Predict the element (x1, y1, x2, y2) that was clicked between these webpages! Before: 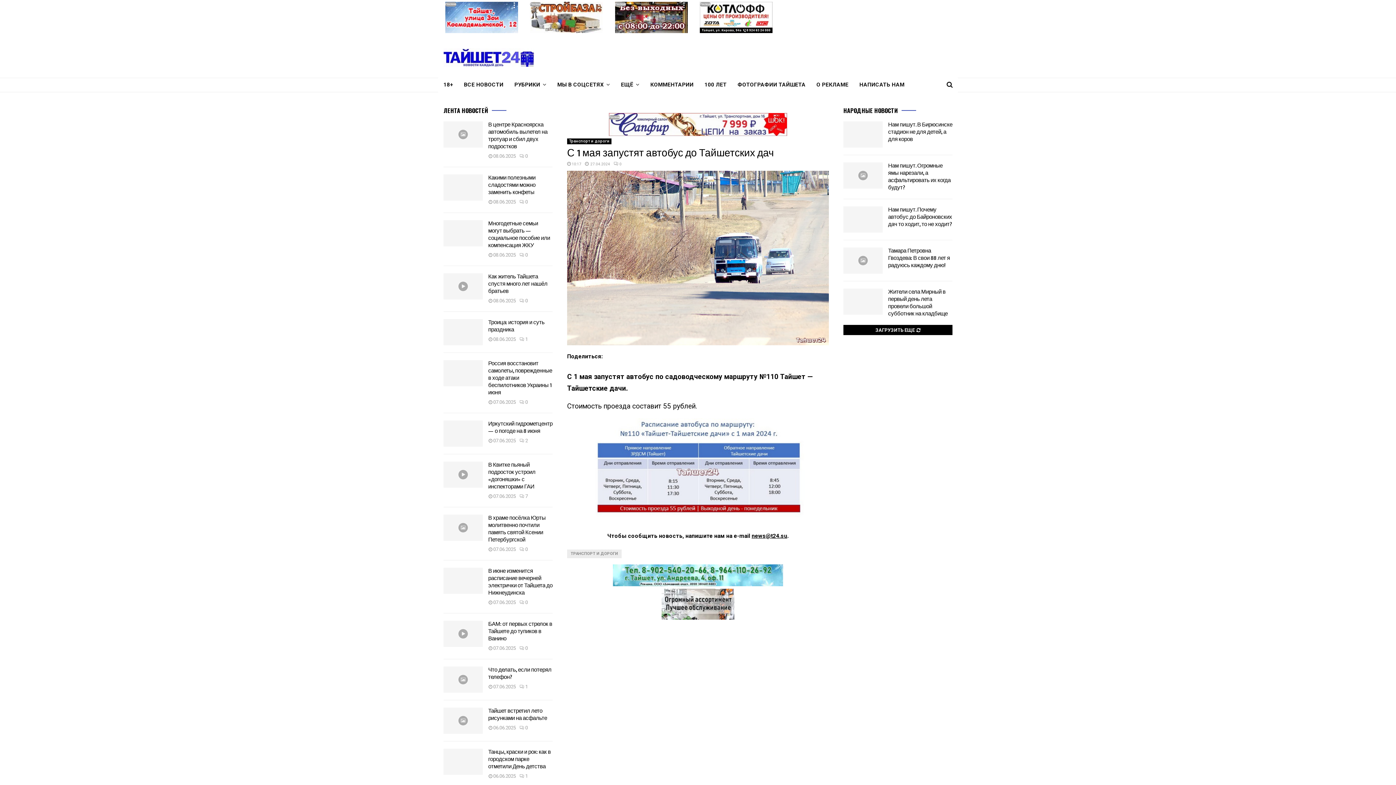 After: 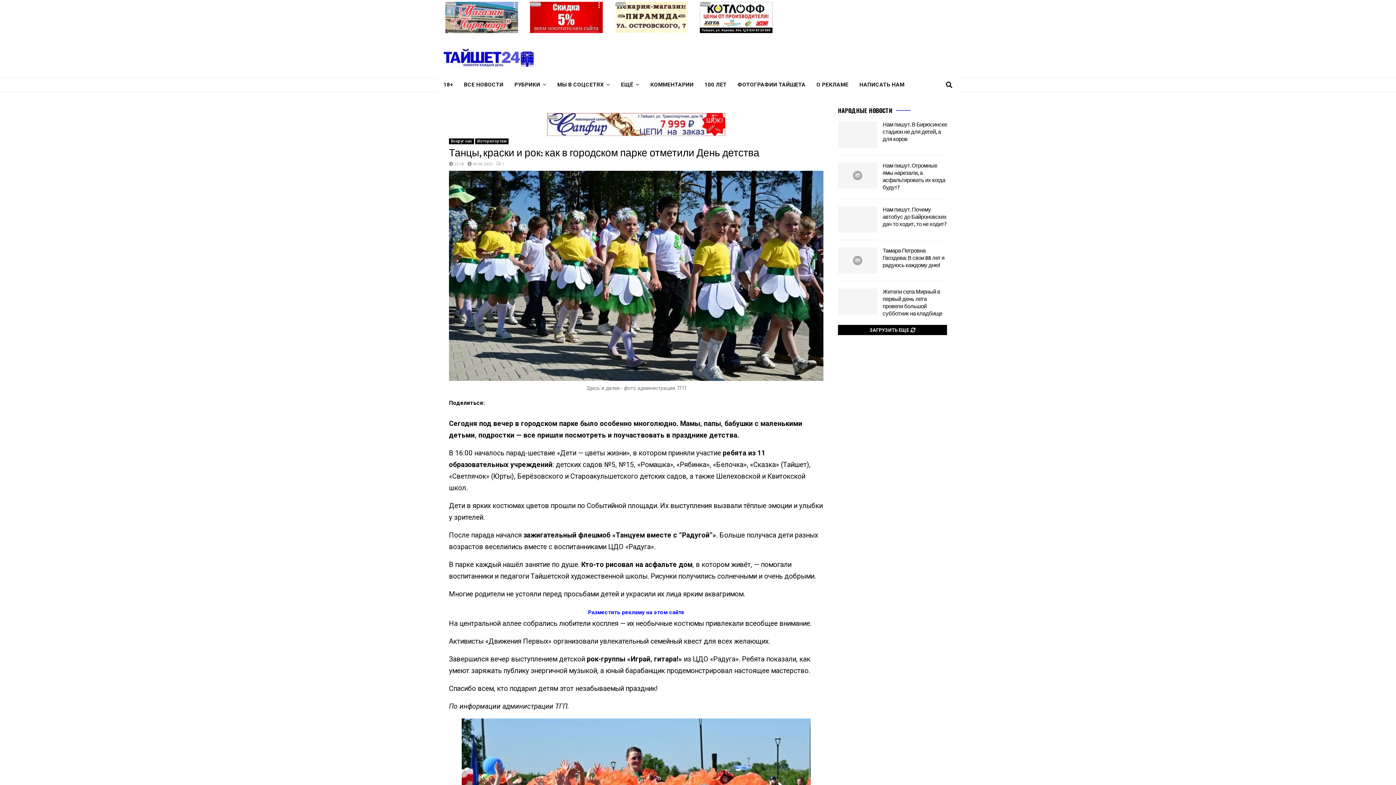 Action: bbox: (443, 749, 482, 775)